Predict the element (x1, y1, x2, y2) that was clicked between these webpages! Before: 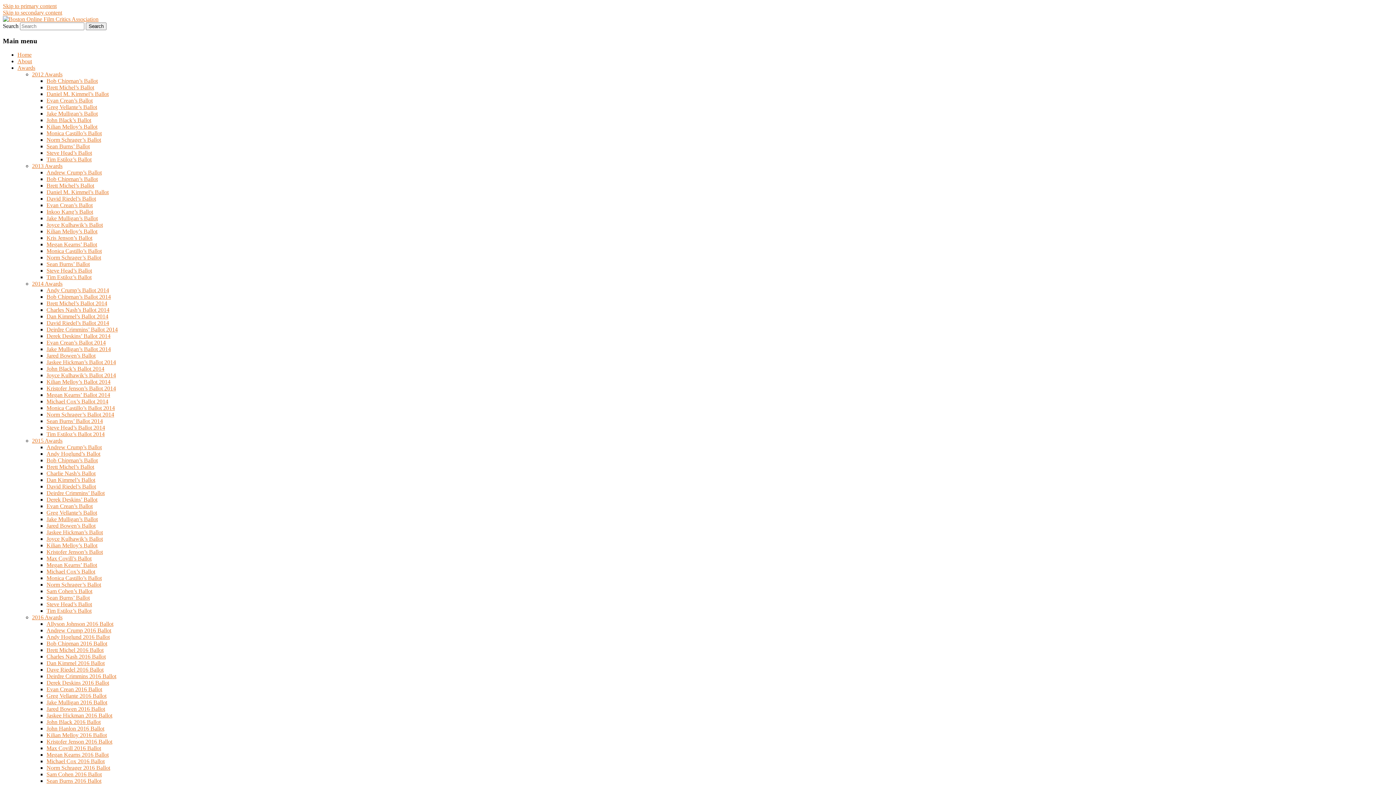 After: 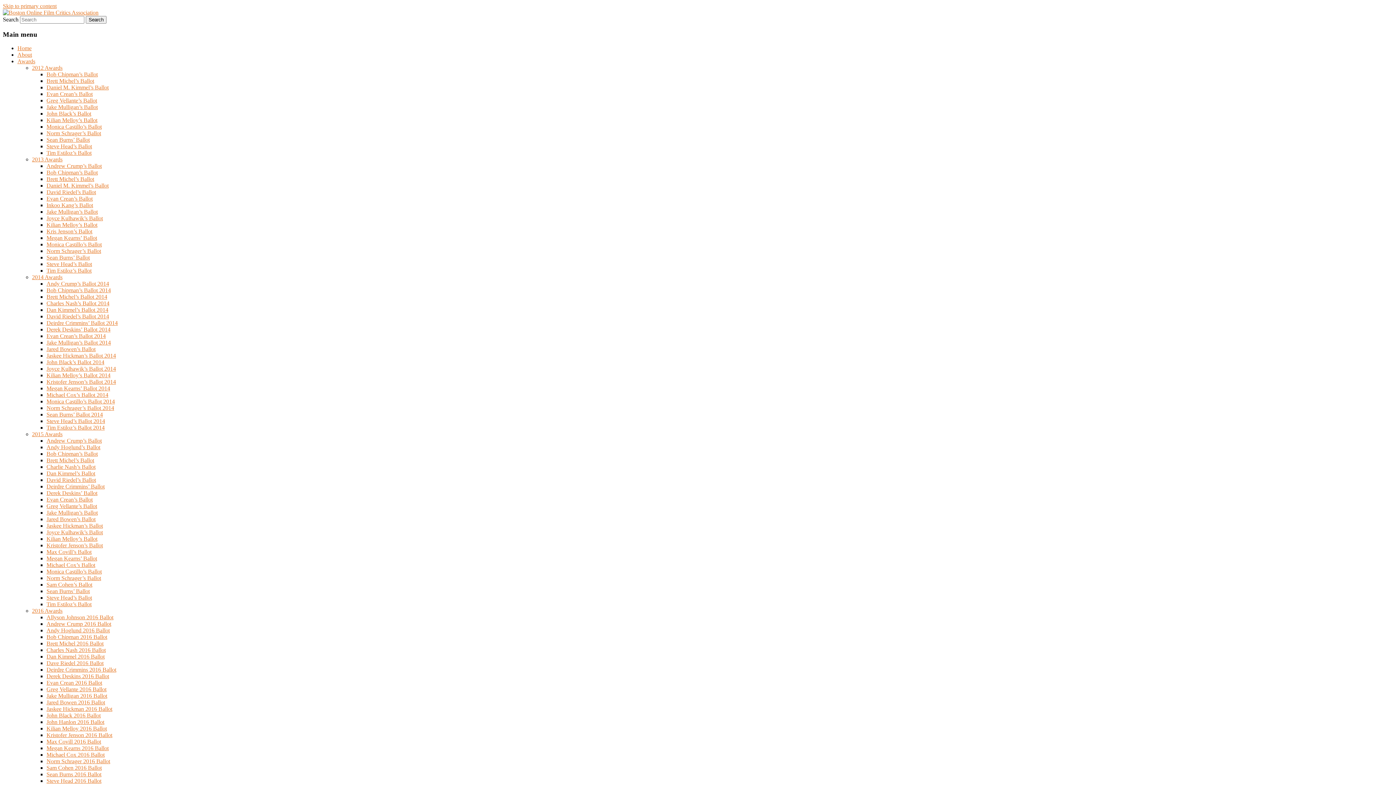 Action: bbox: (46, 509, 97, 516) label: Greg Vellante’s Ballot